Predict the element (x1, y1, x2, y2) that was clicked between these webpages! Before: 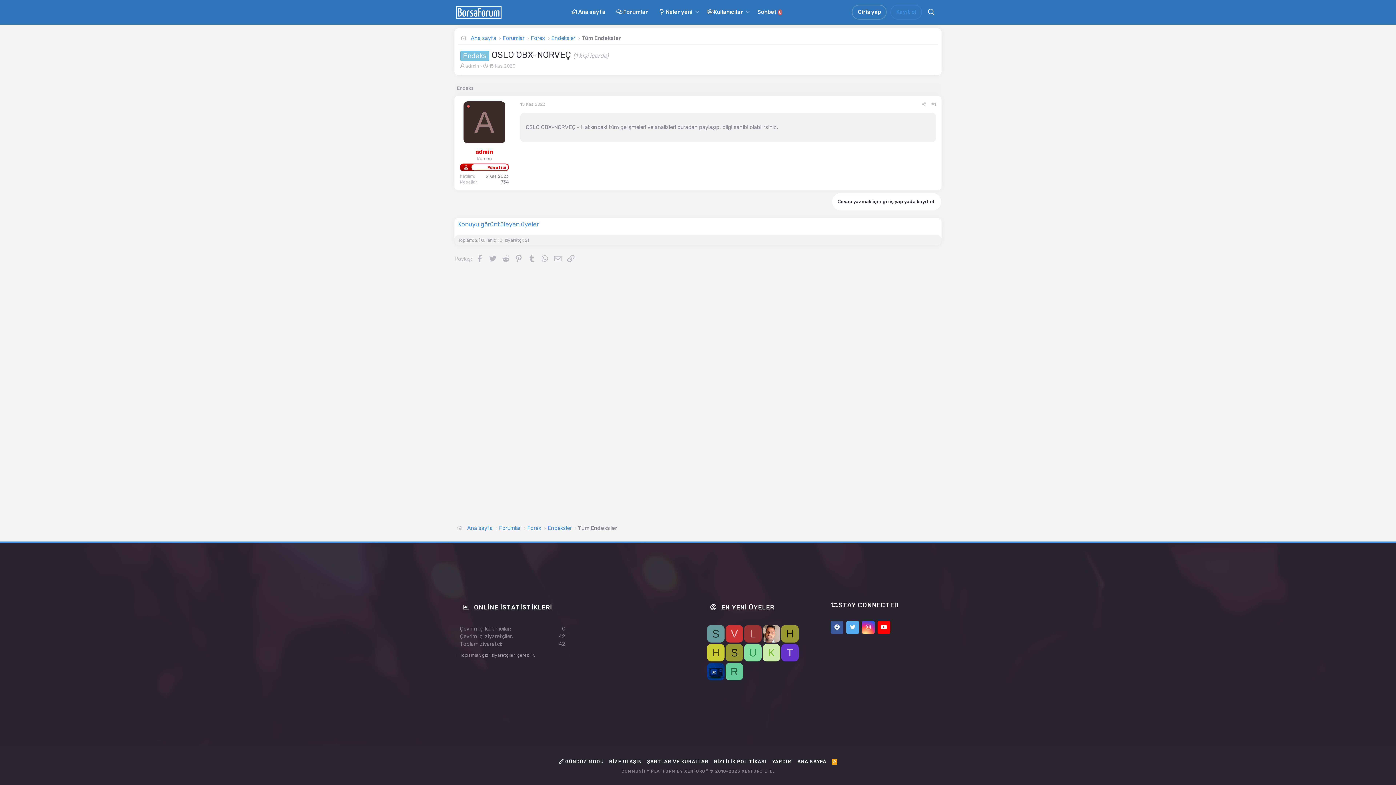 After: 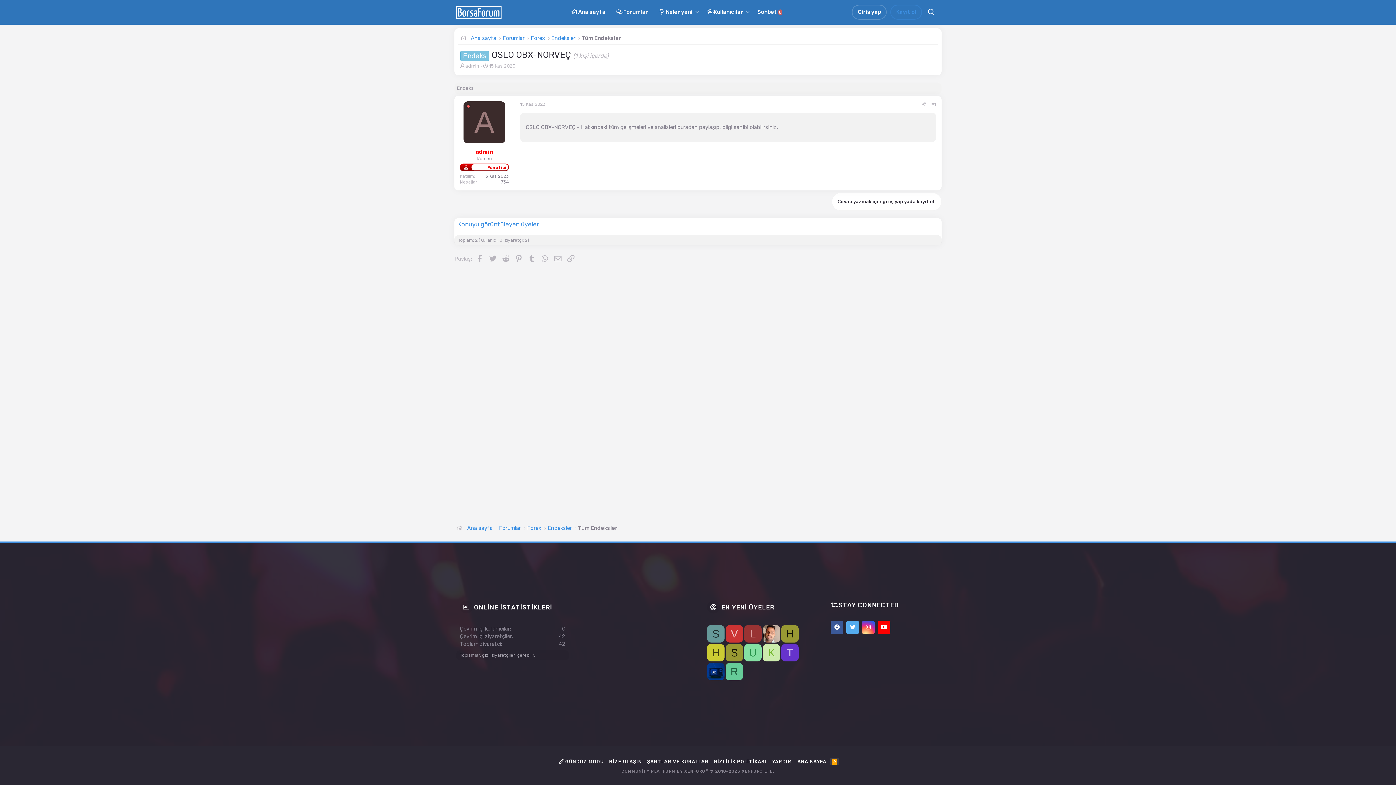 Action: label: RSS bbox: (830, 758, 838, 765)